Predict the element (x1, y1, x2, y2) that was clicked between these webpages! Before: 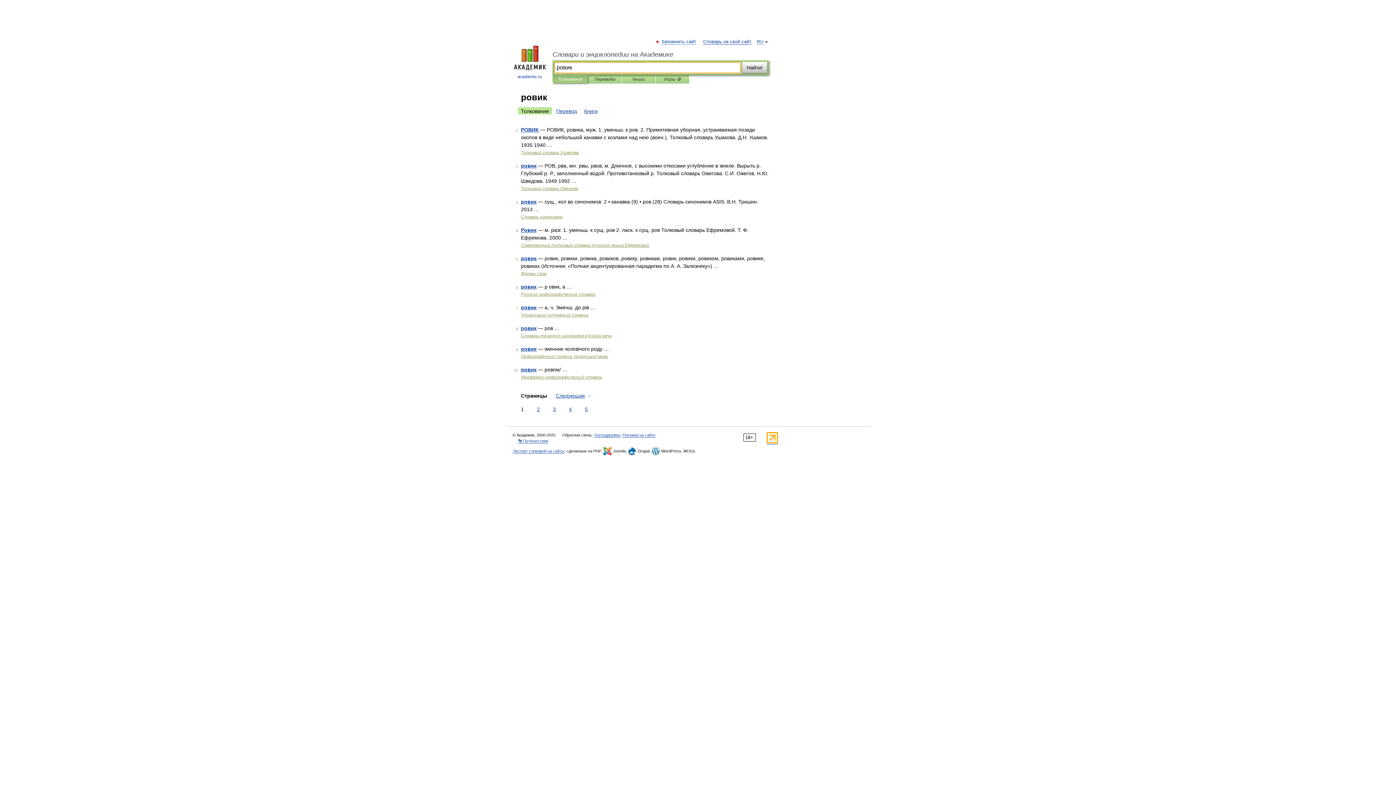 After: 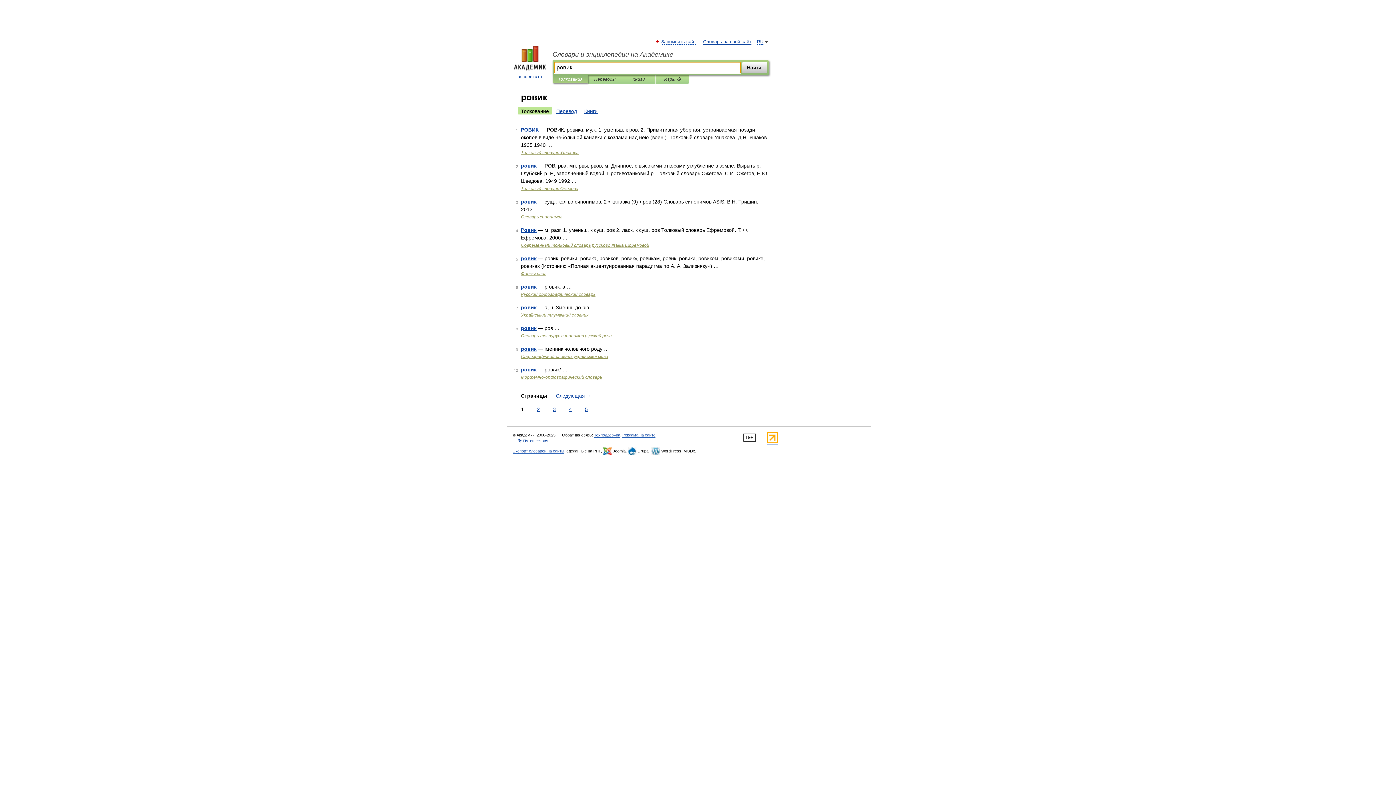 Action: label: Найти! bbox: (742, 61, 767, 73)